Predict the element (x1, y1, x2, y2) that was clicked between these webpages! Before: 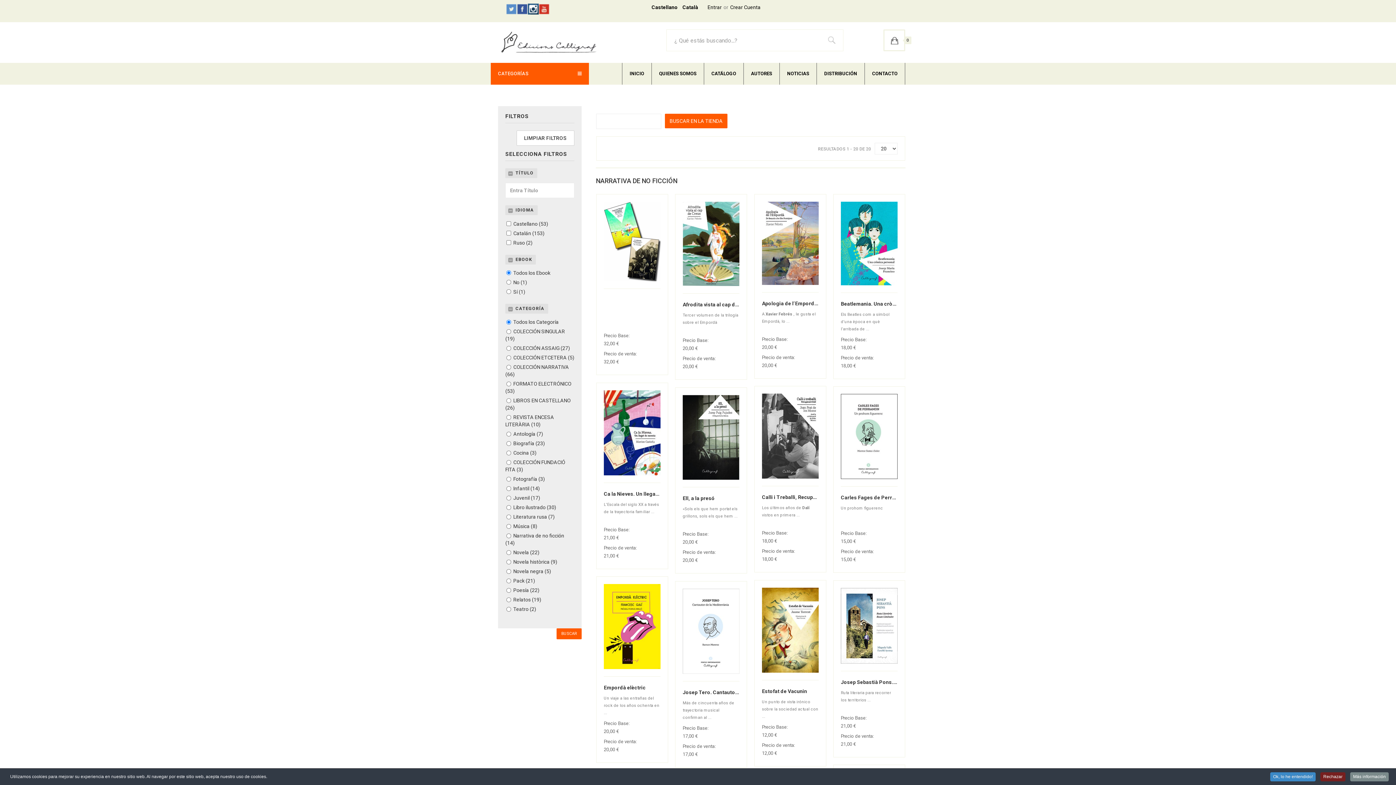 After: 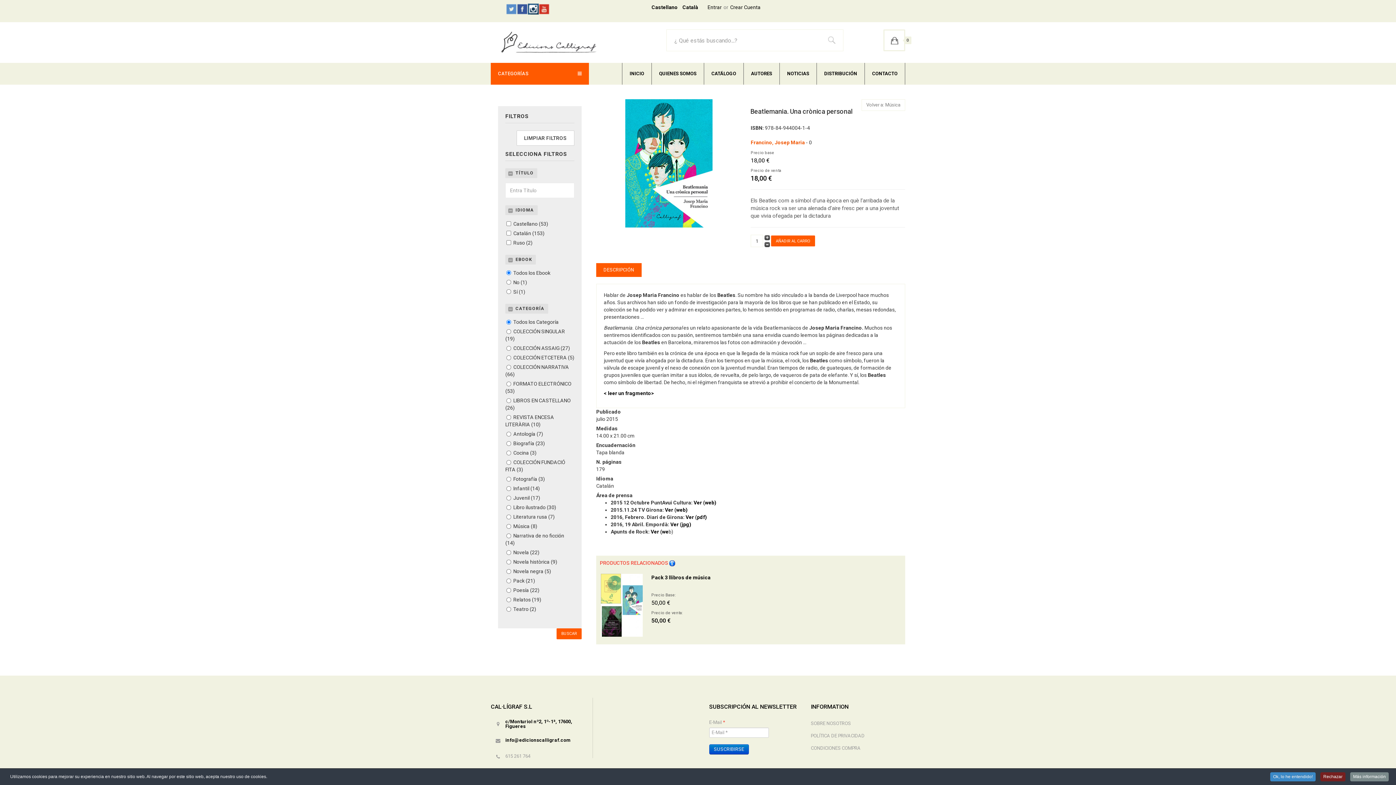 Action: bbox: (841, 240, 897, 246)